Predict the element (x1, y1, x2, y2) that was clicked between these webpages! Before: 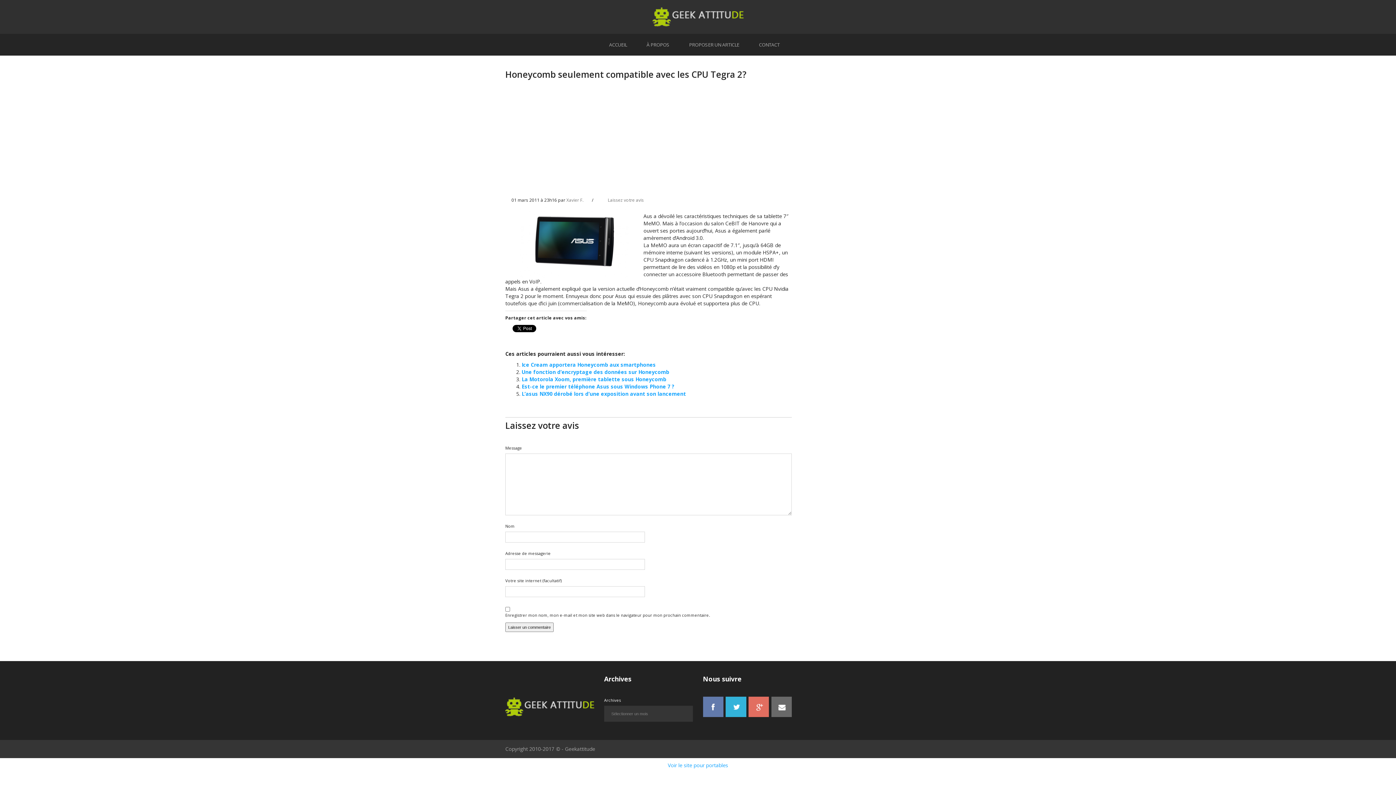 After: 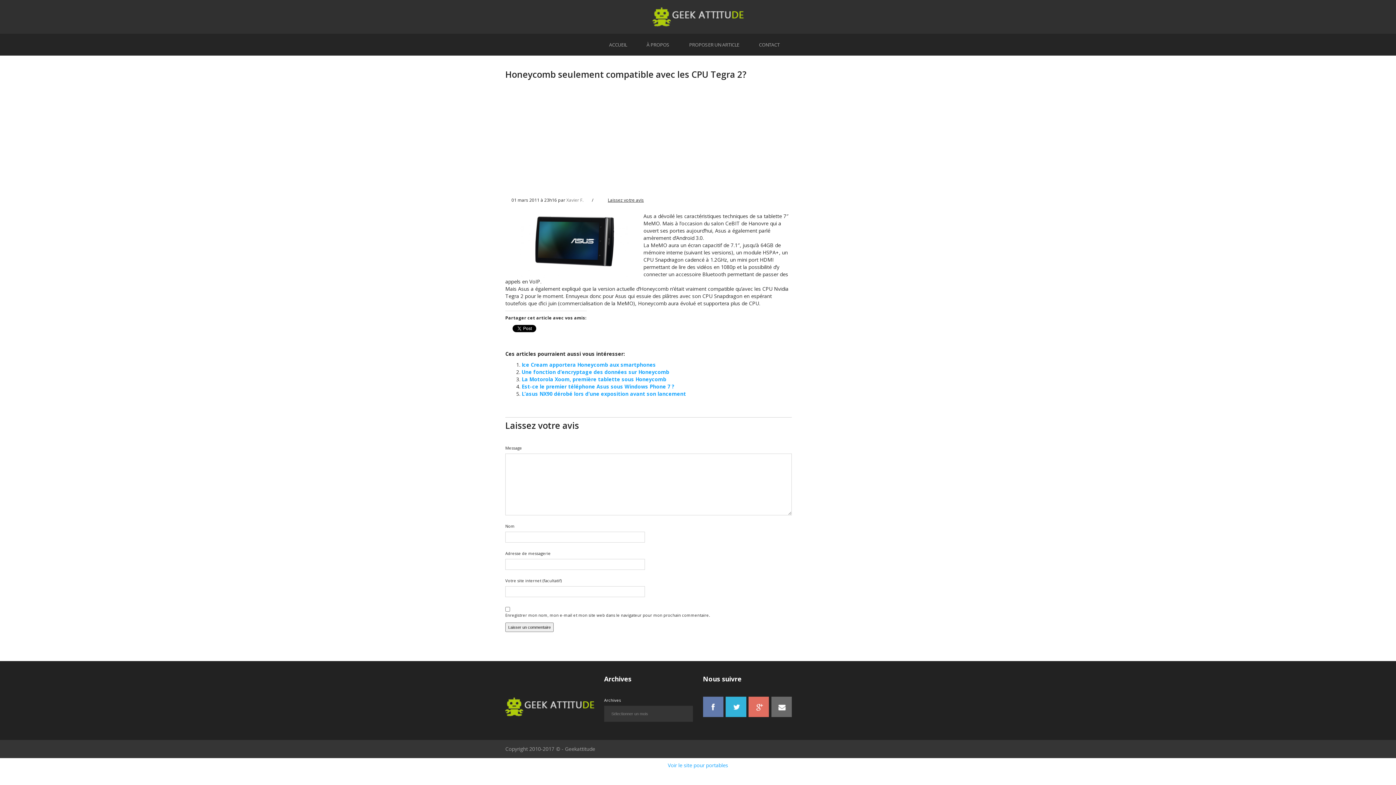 Action: bbox: (608, 197, 644, 203) label: Laissez votre avis